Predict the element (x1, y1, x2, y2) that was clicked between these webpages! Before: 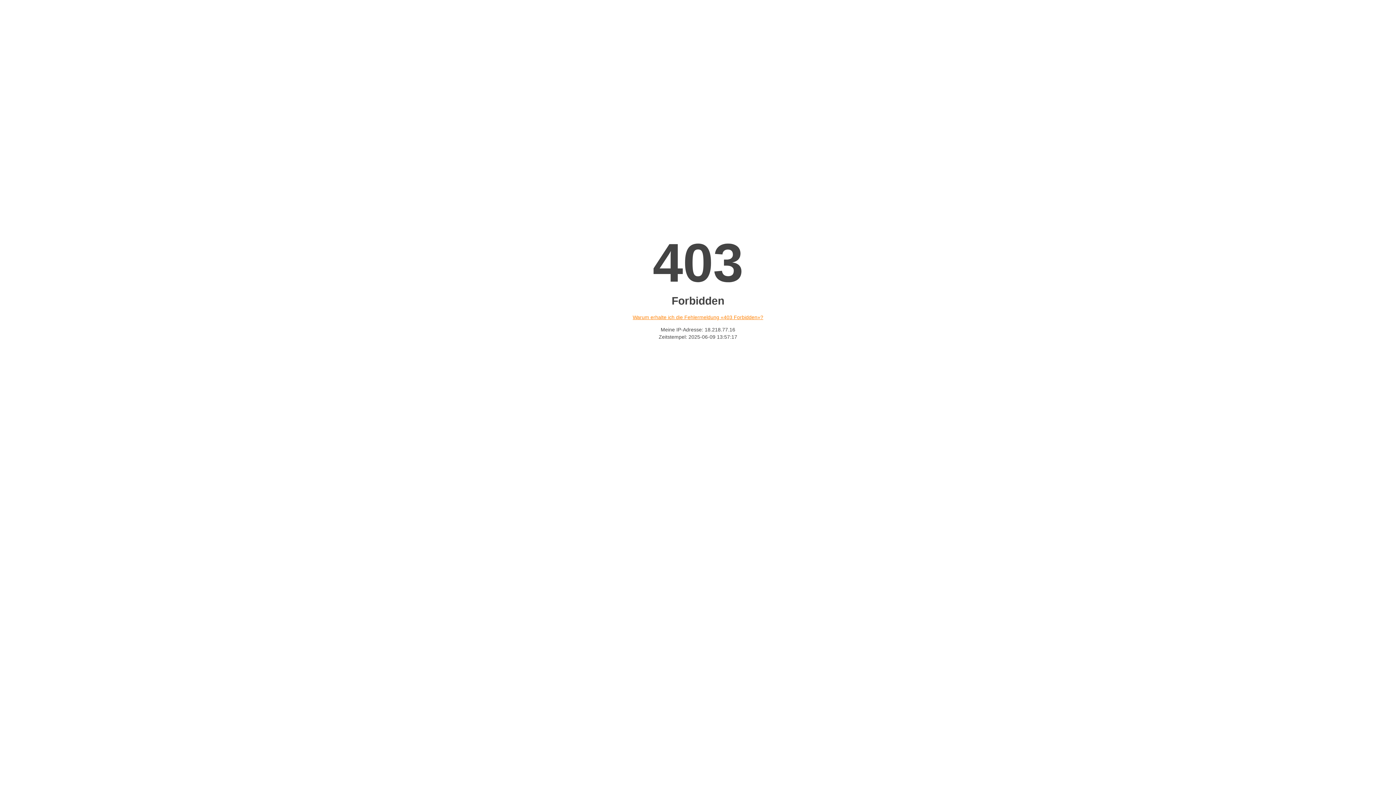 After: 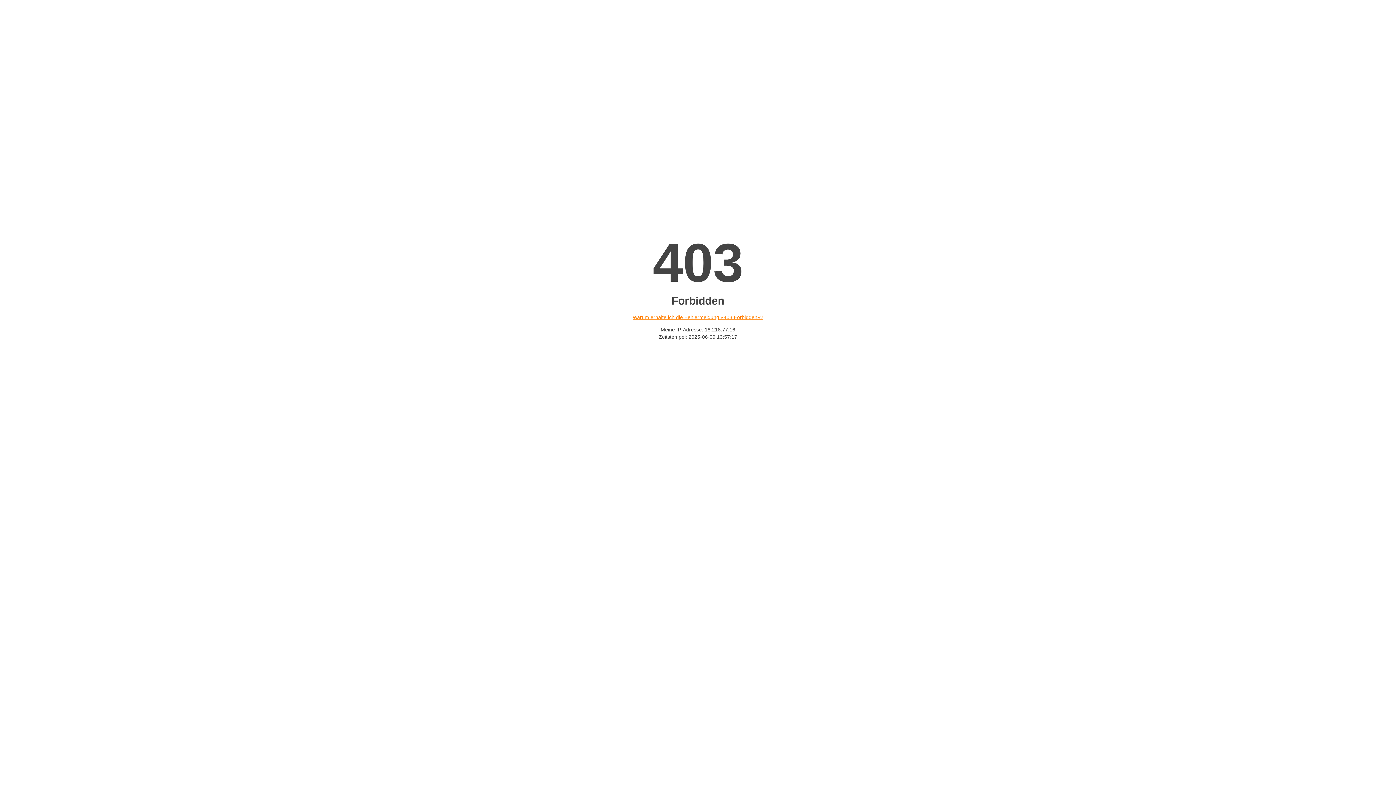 Action: bbox: (632, 314, 763, 320) label: Warum erhalte ich die Fehlermeldung «403 Forbidden»?